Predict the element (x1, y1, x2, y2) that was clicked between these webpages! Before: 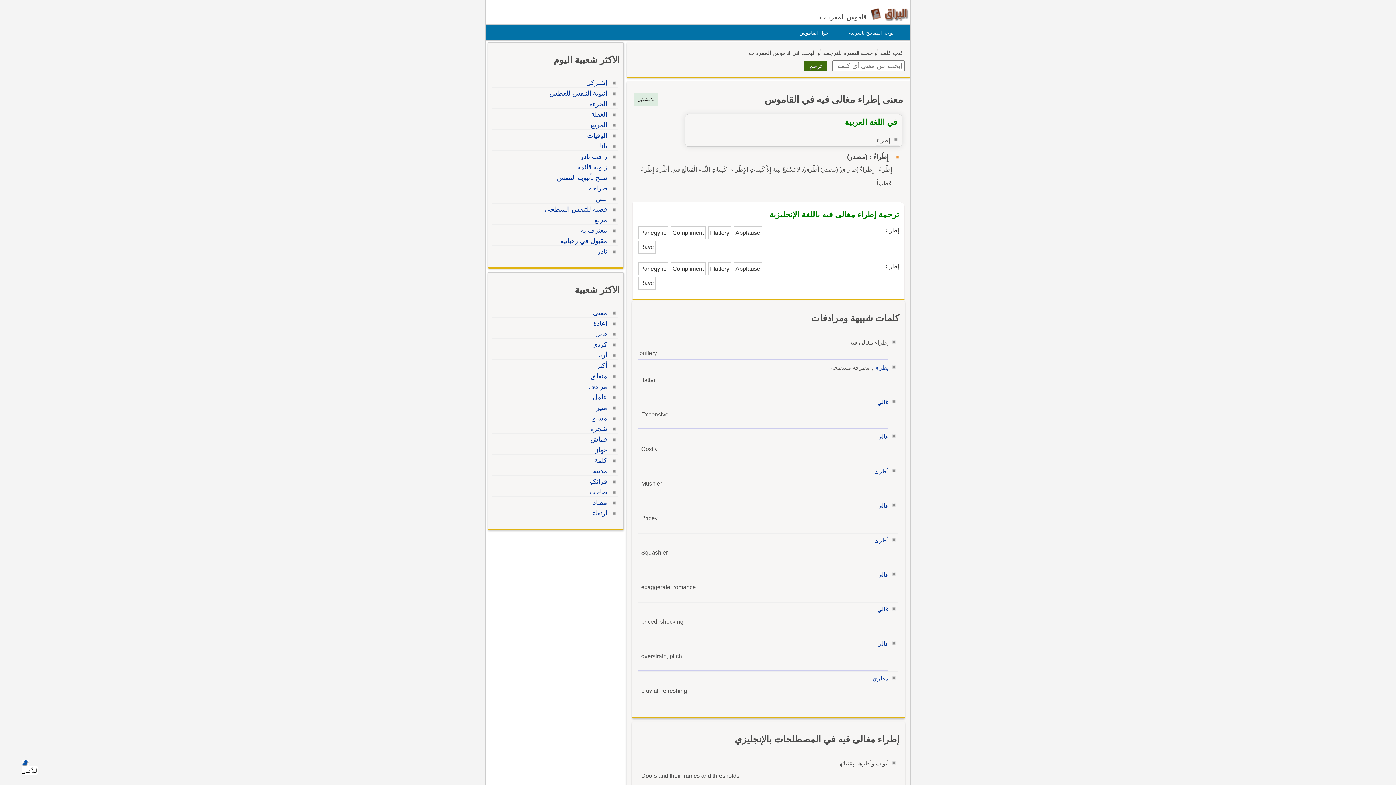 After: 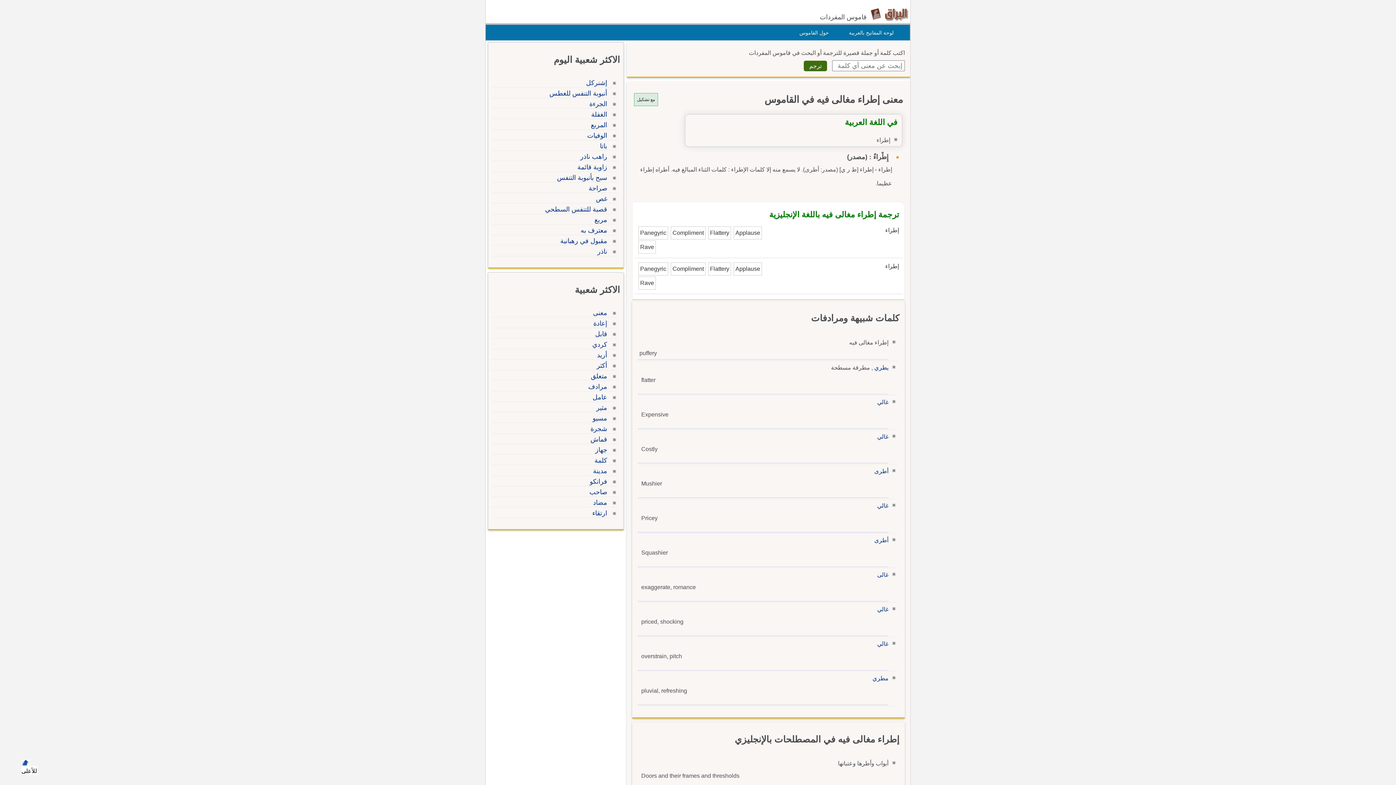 Action: label: بلا تشكيل bbox: (634, 93, 658, 106)